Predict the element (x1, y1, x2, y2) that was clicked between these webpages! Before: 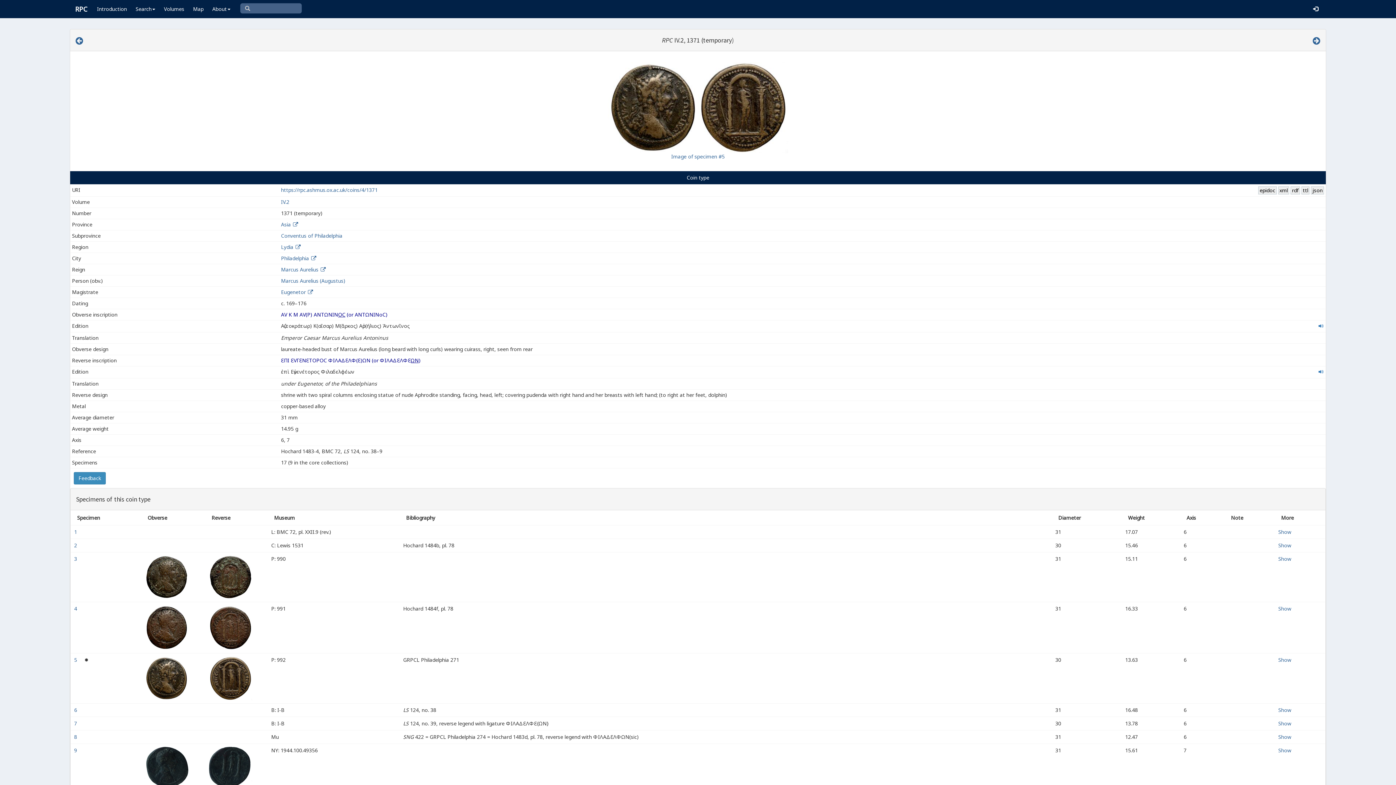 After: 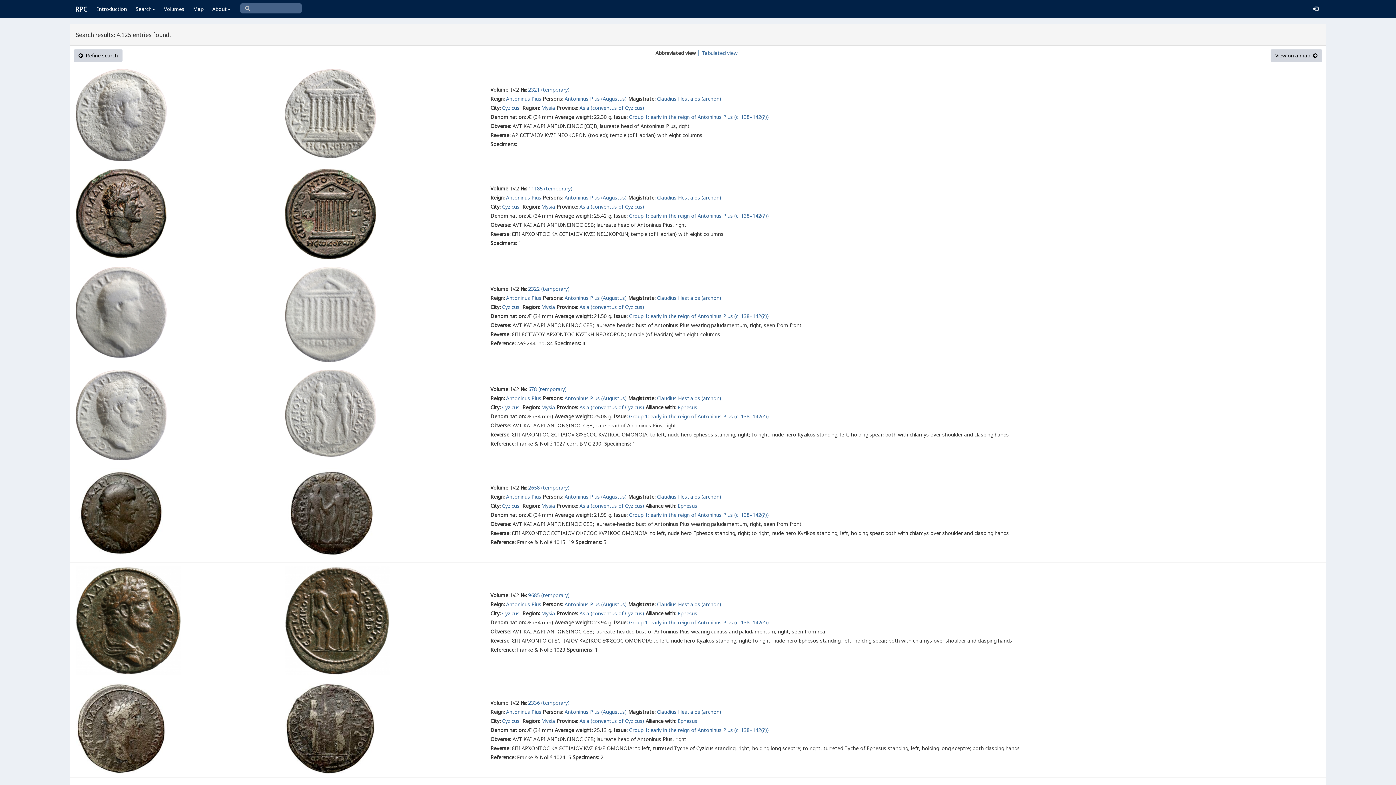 Action: label: IV.2 bbox: (281, 198, 289, 205)